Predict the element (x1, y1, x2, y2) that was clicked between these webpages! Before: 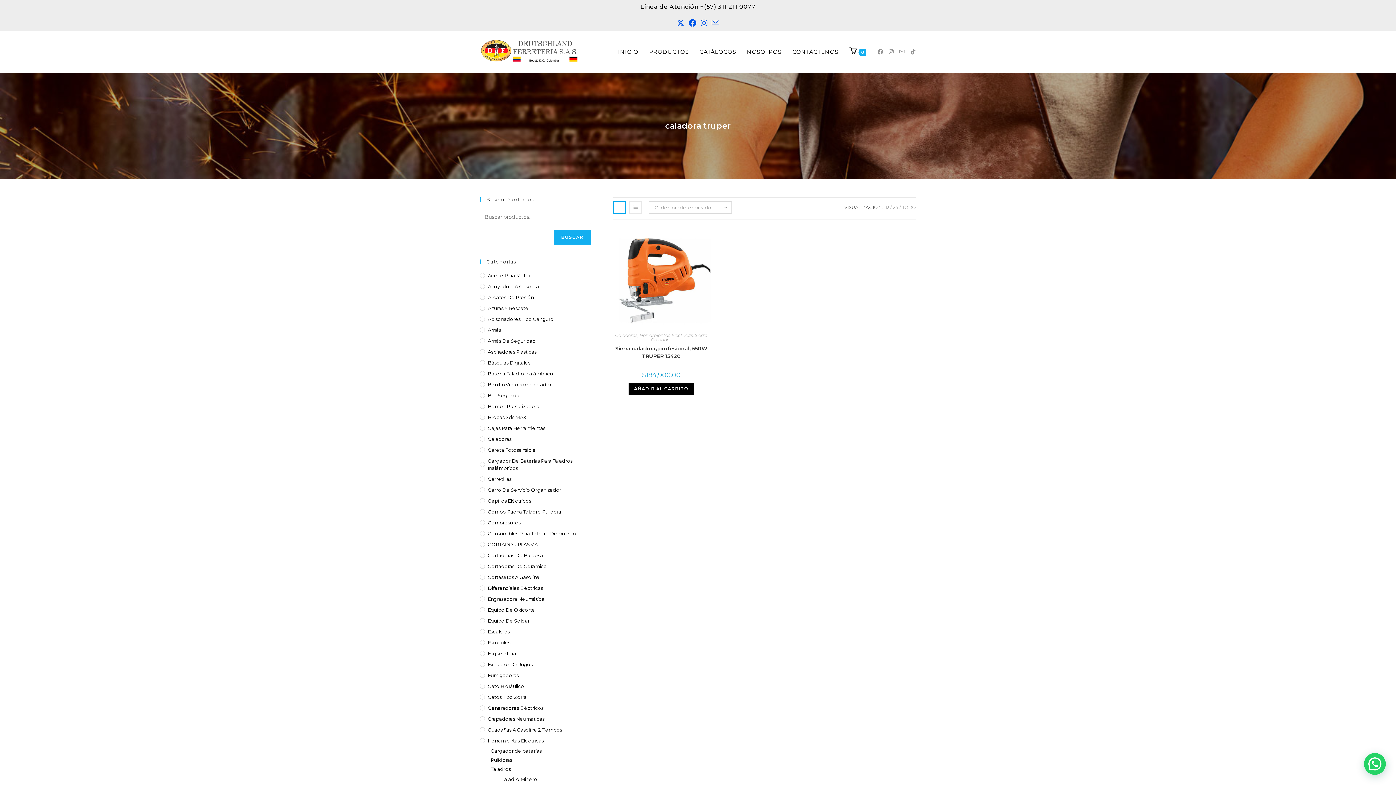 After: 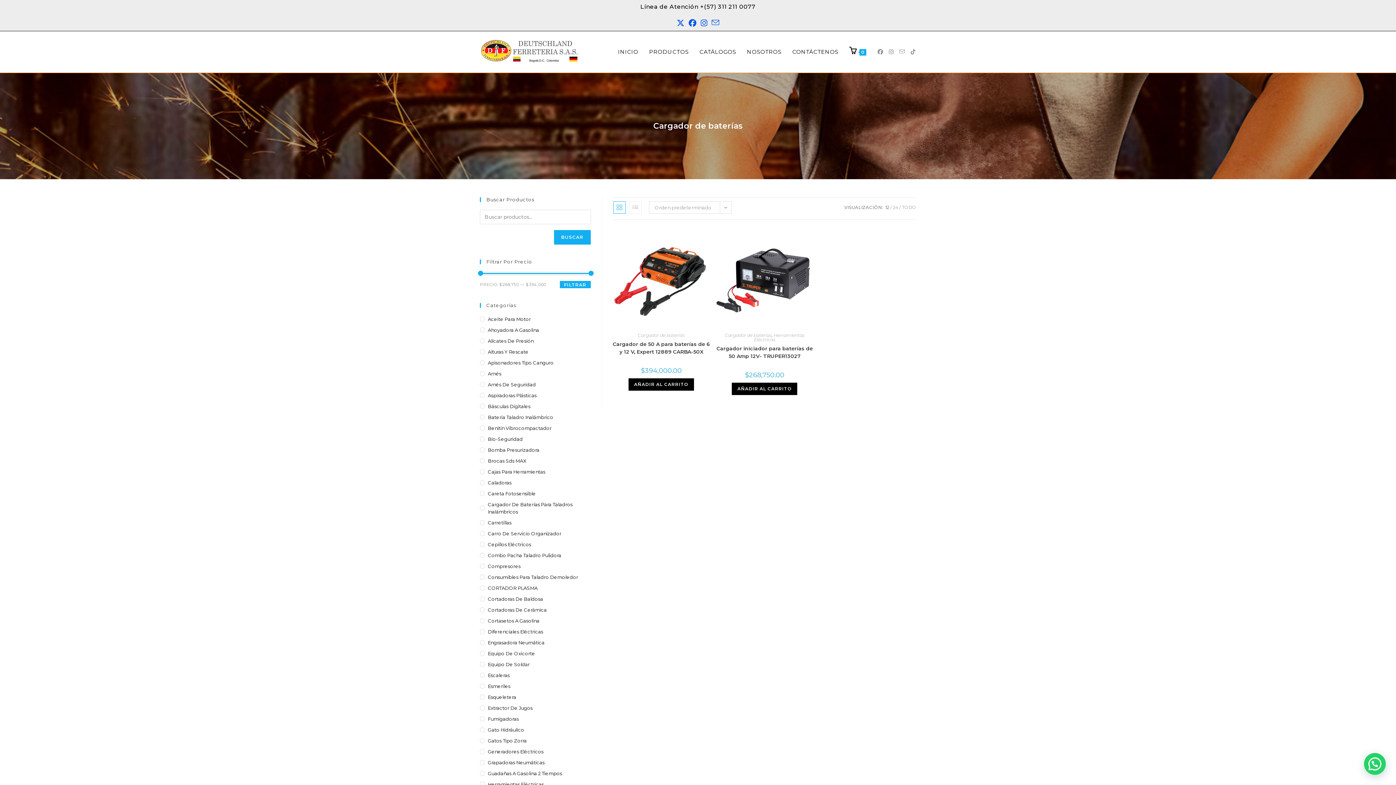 Action: bbox: (490, 747, 591, 754) label: Cargador de baterías